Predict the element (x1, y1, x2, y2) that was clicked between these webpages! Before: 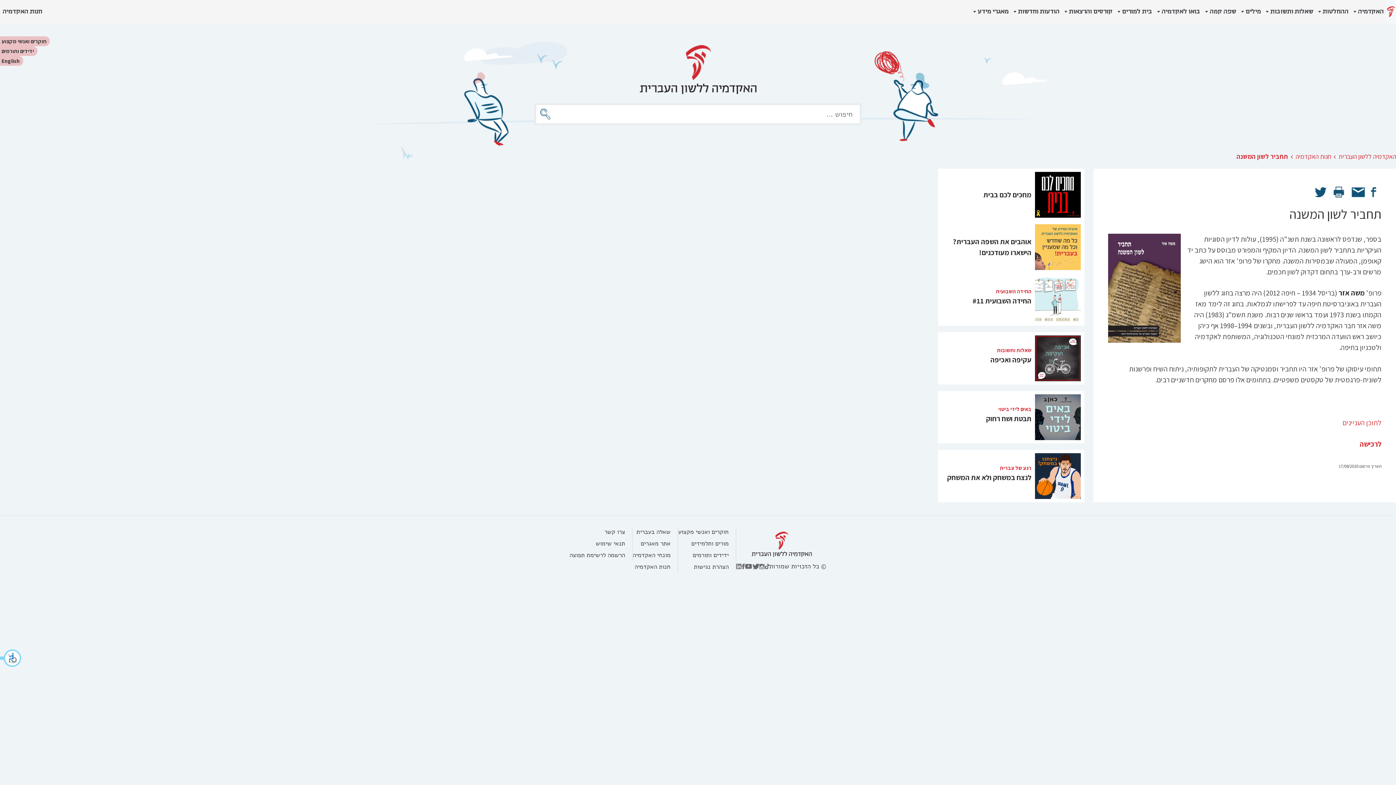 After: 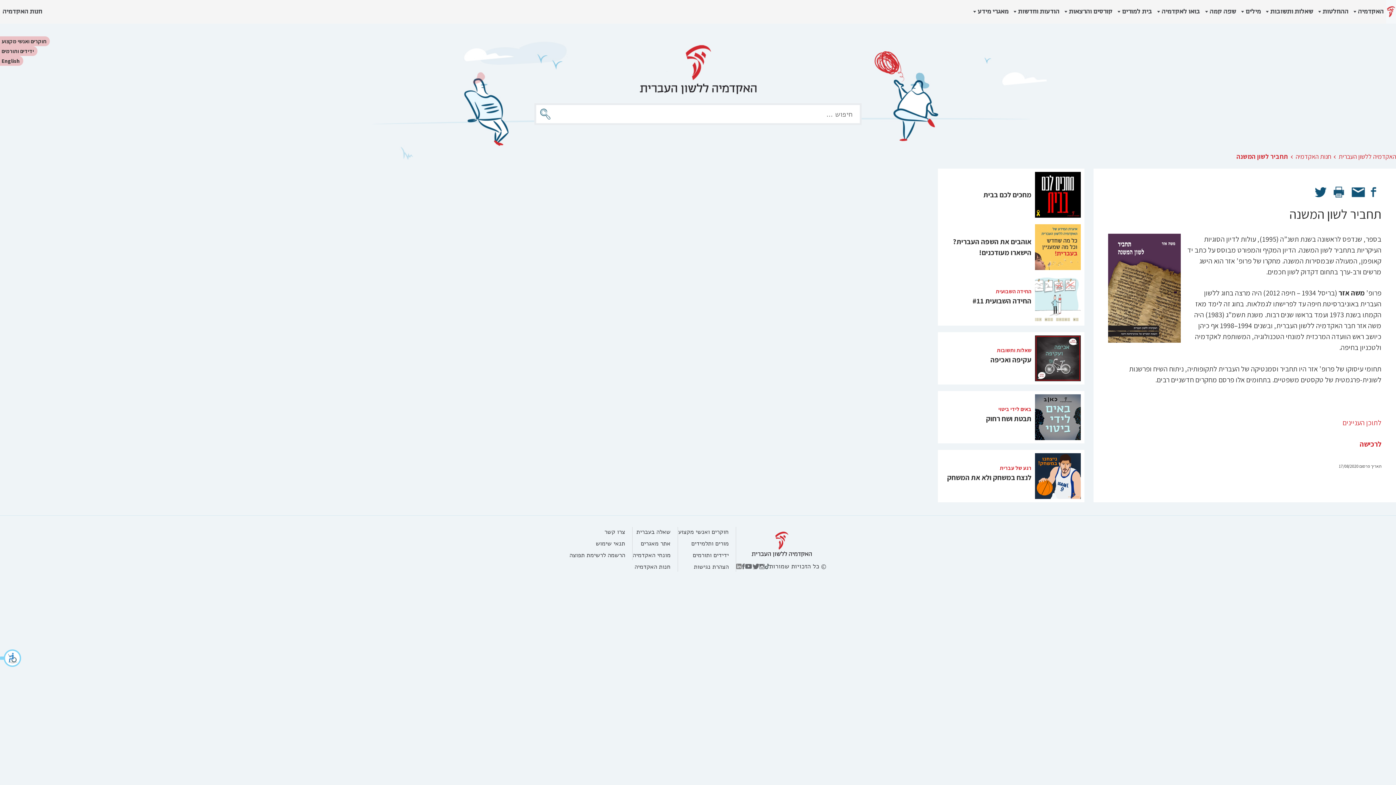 Action: bbox: (1332, 185, 1346, 199)